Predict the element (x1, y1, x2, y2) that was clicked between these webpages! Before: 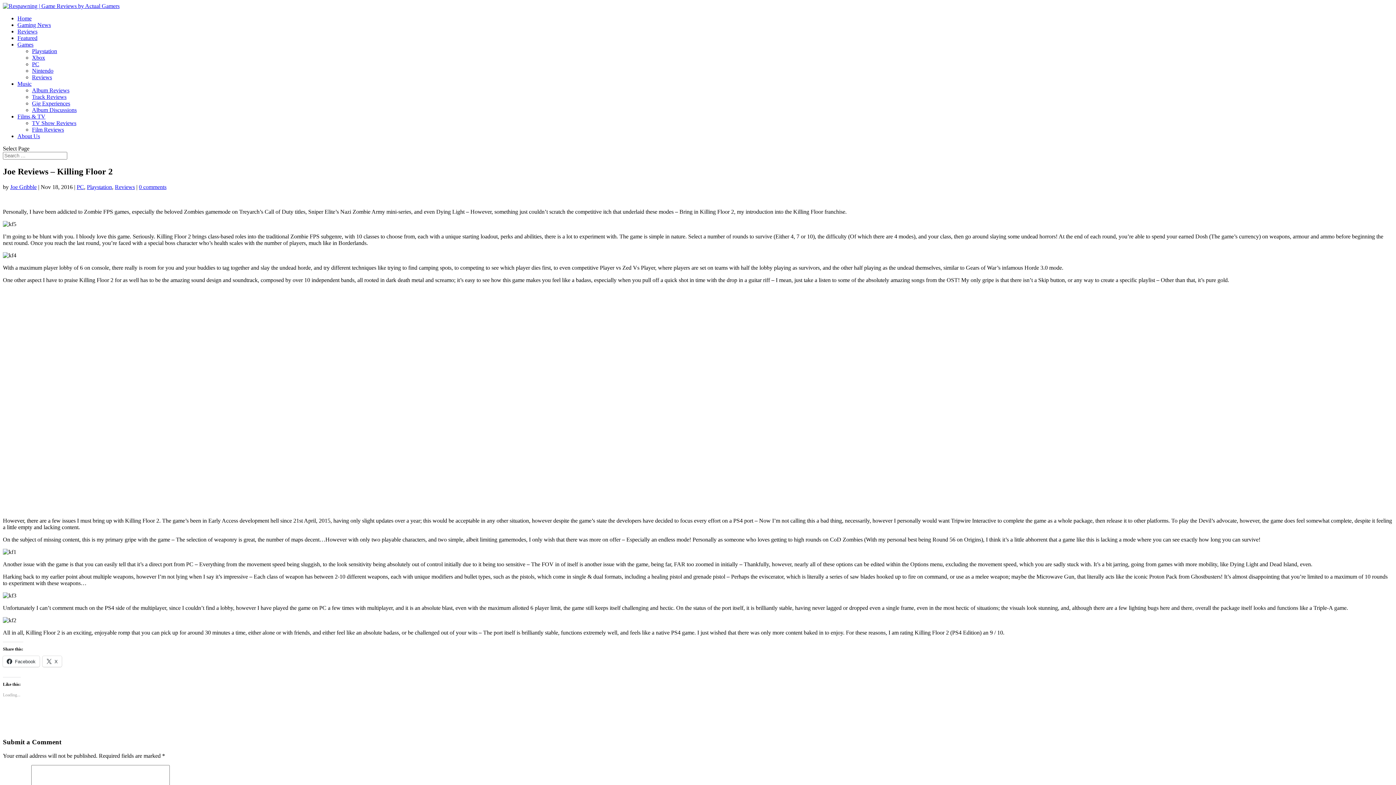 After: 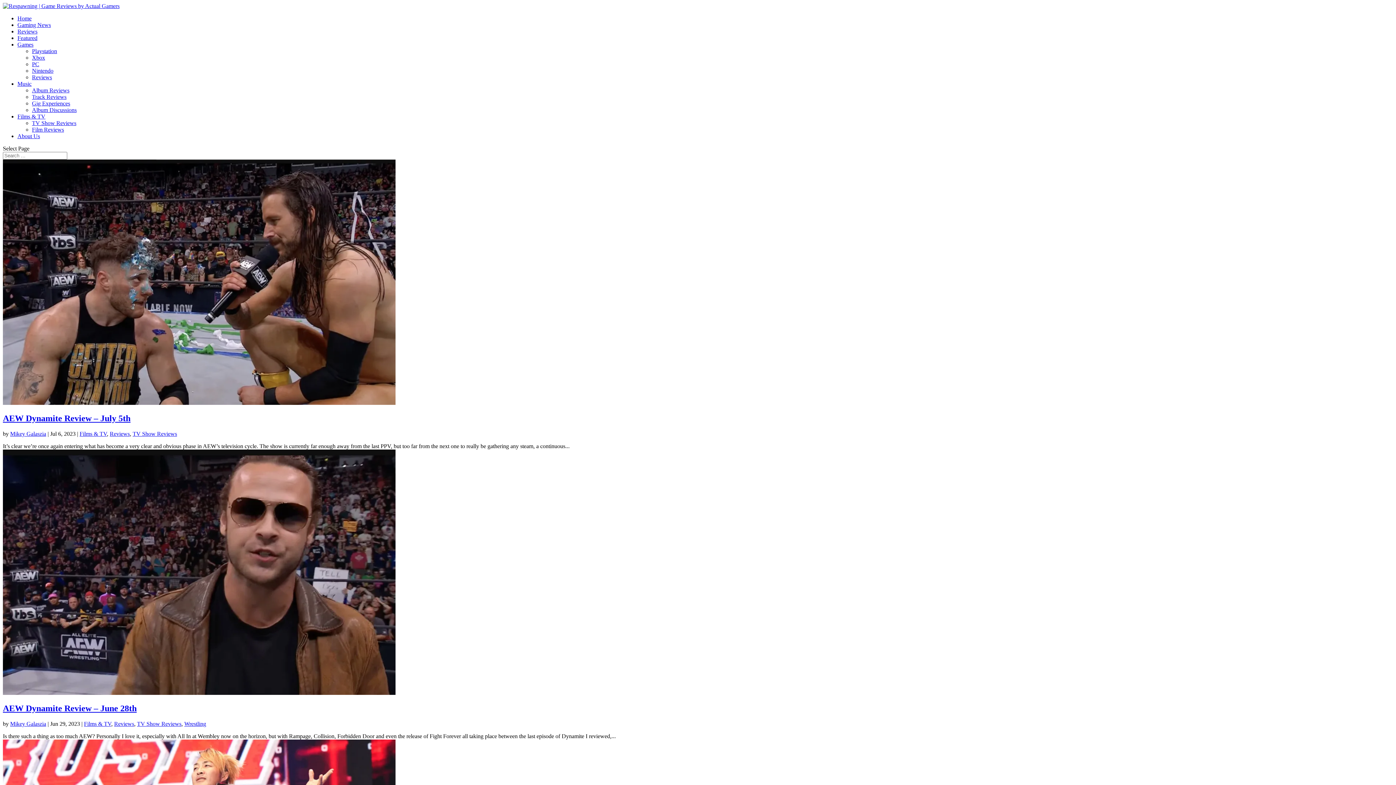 Action: bbox: (32, 120, 76, 126) label: TV Show Reviews